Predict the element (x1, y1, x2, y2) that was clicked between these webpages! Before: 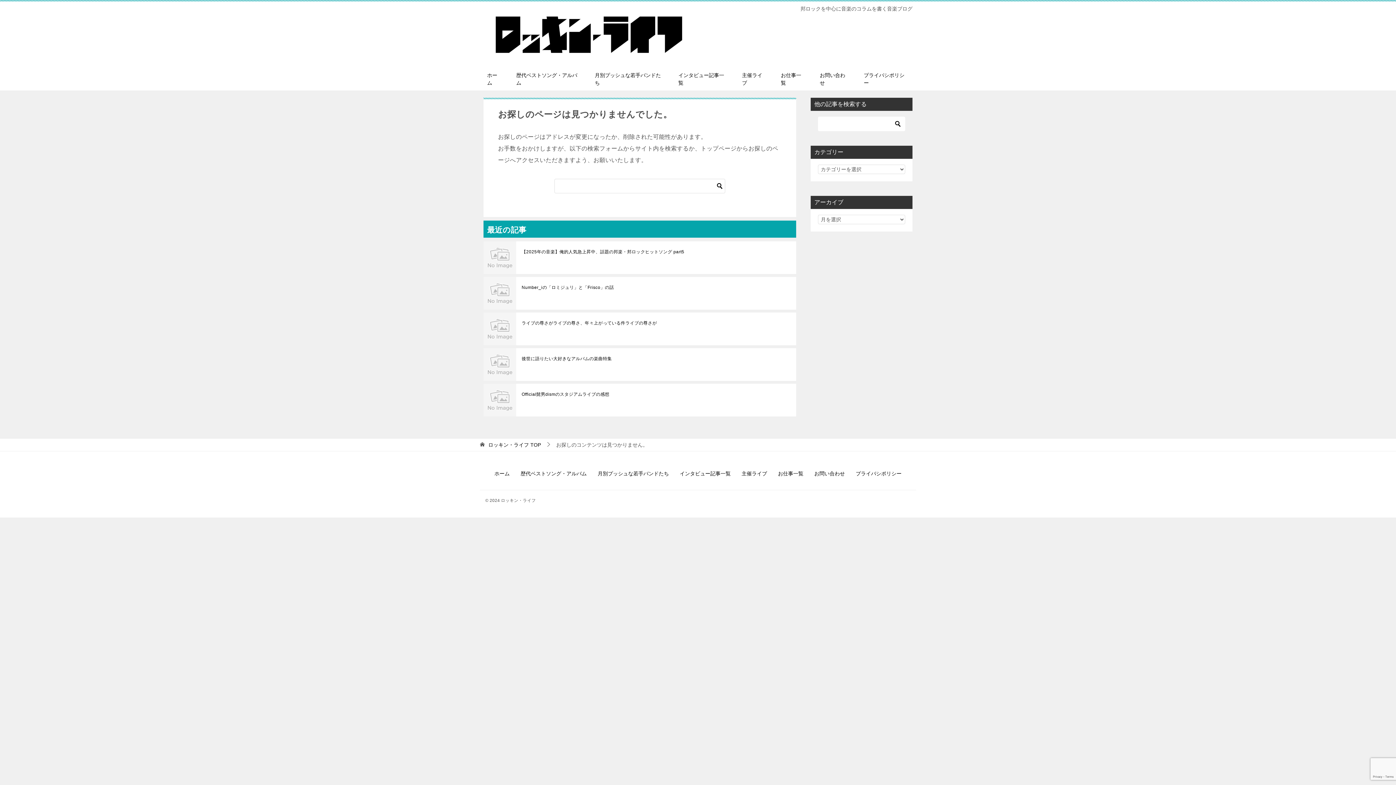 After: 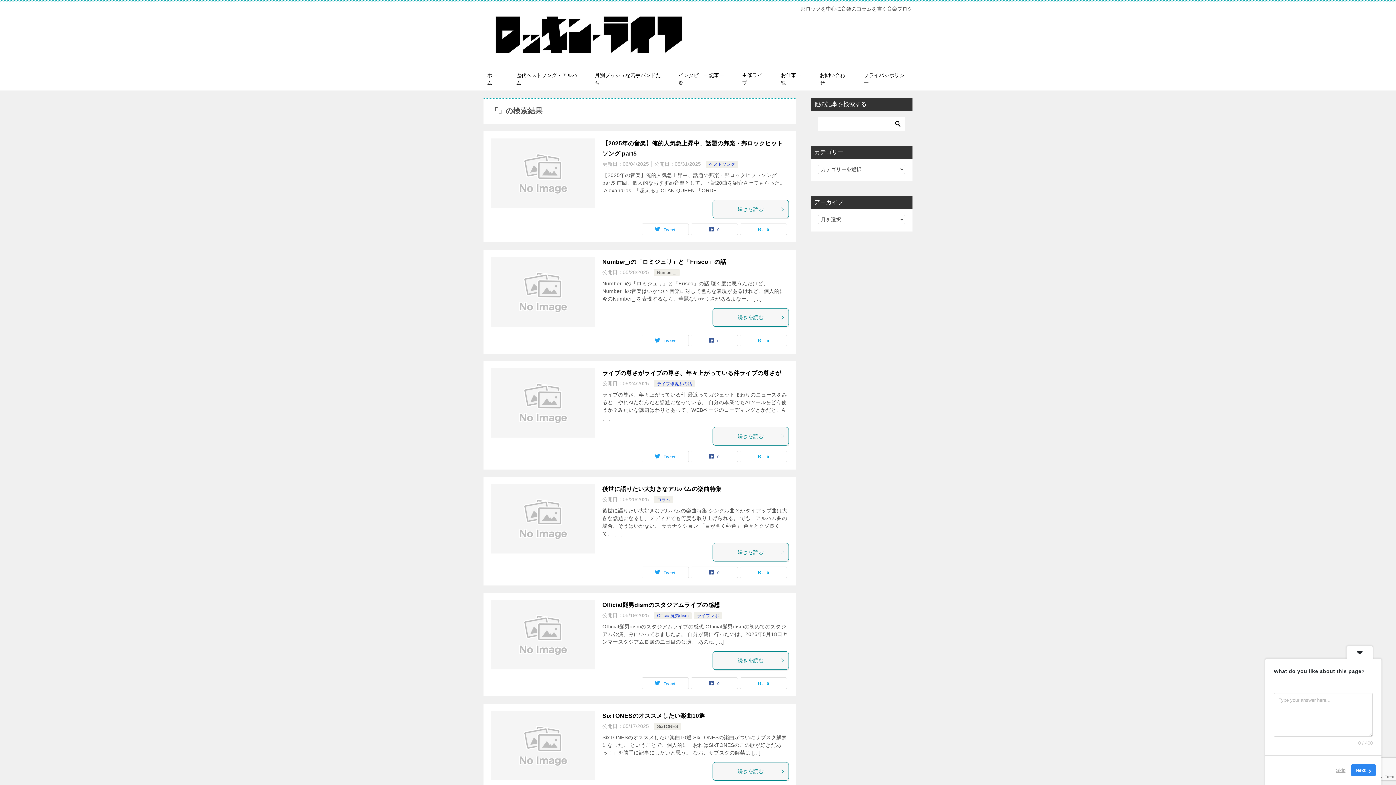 Action: bbox: (714, 179, 725, 193)